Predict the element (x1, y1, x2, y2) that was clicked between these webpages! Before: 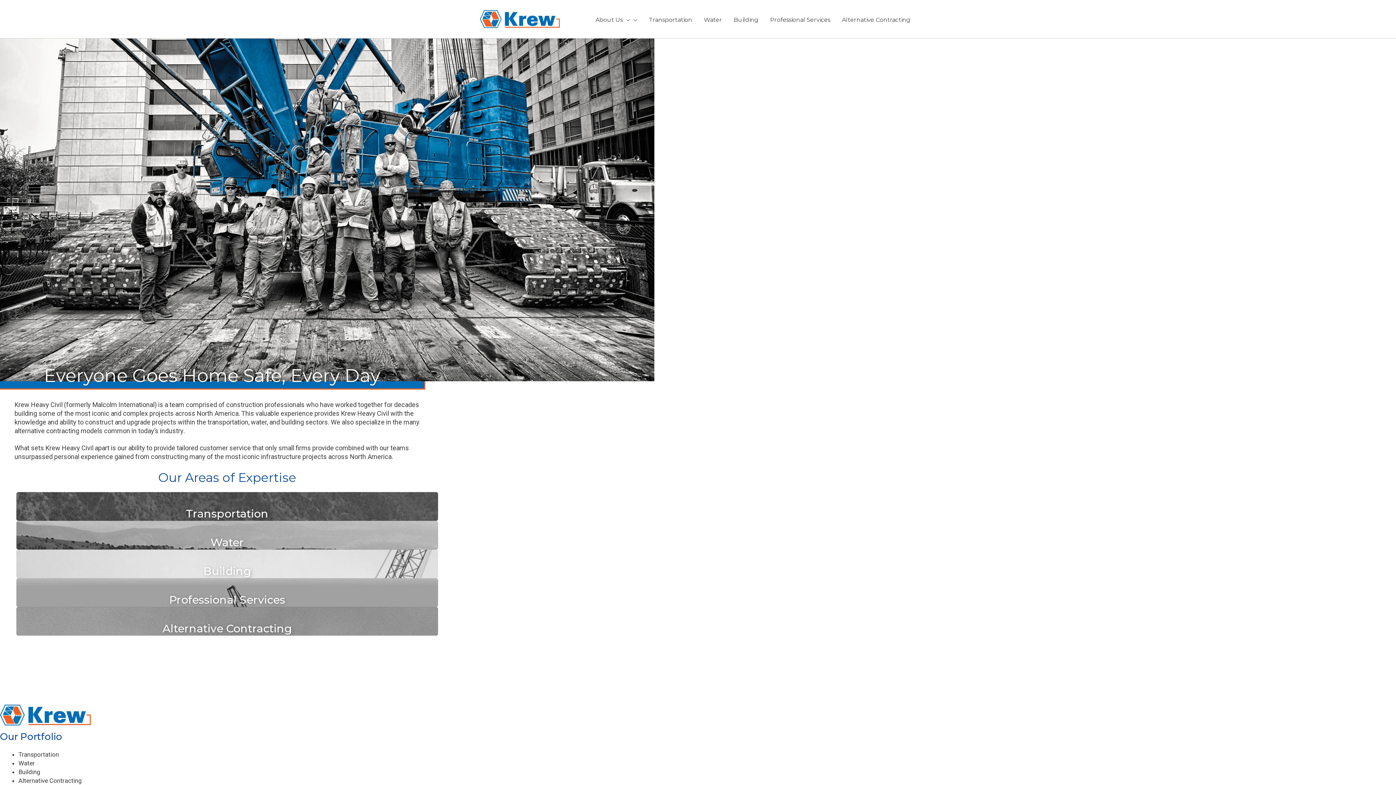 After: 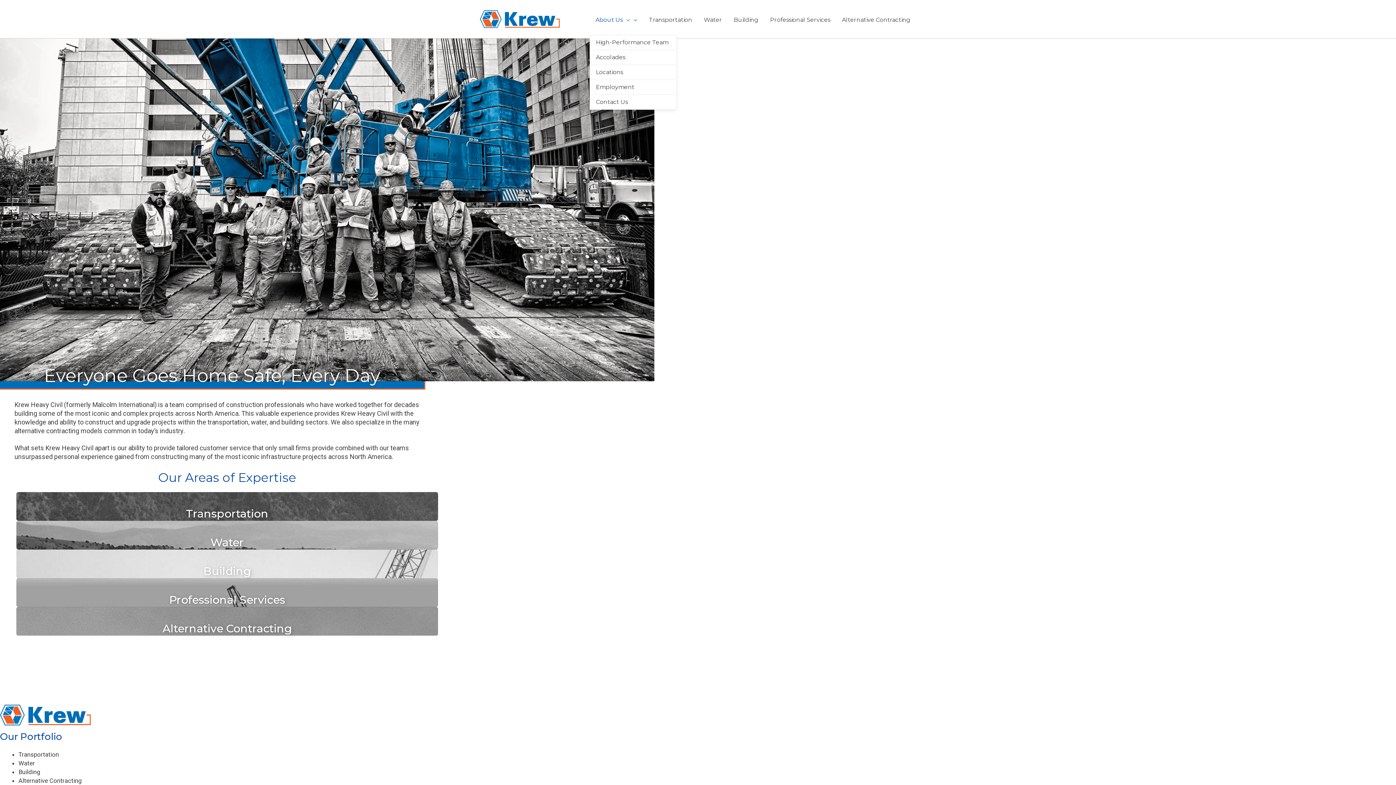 Action: label: About Us bbox: (589, 3, 643, 34)